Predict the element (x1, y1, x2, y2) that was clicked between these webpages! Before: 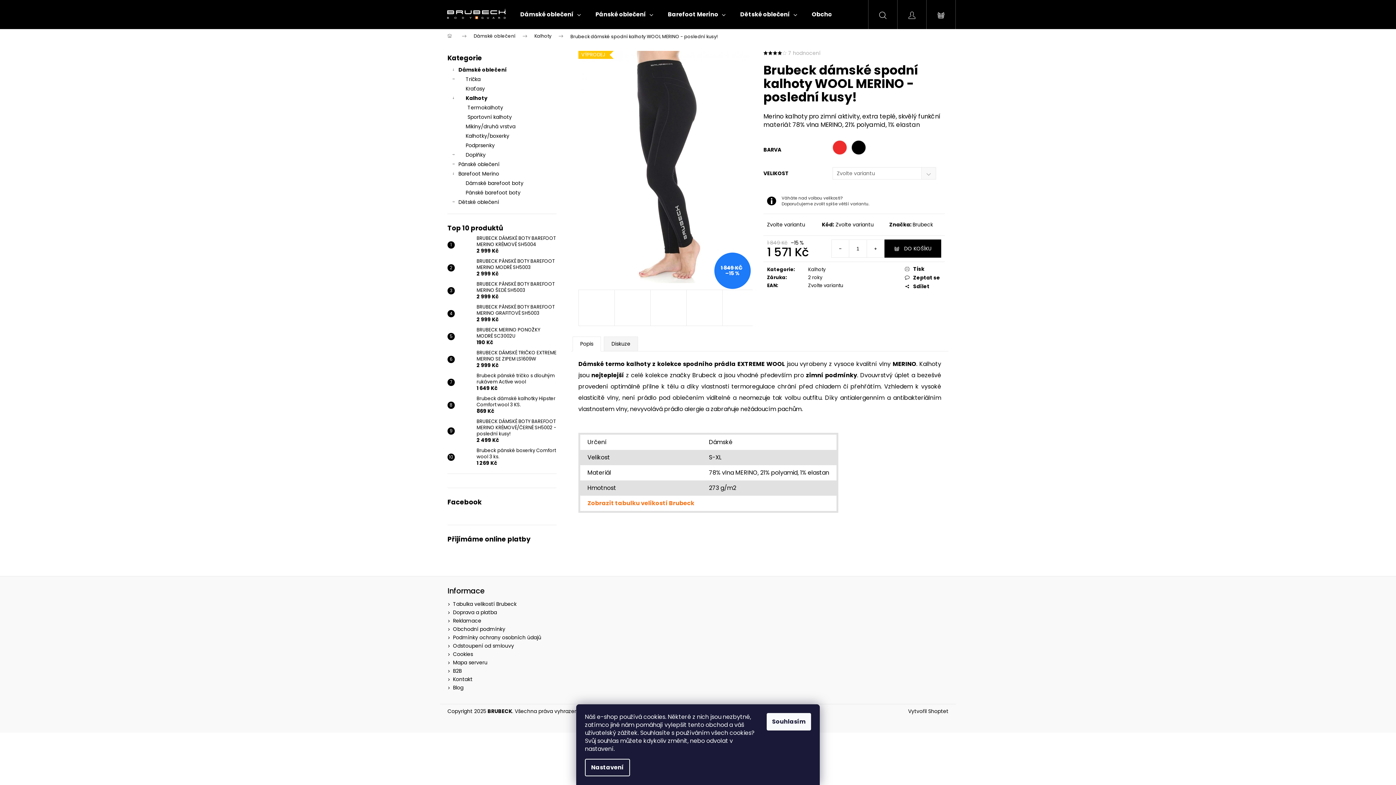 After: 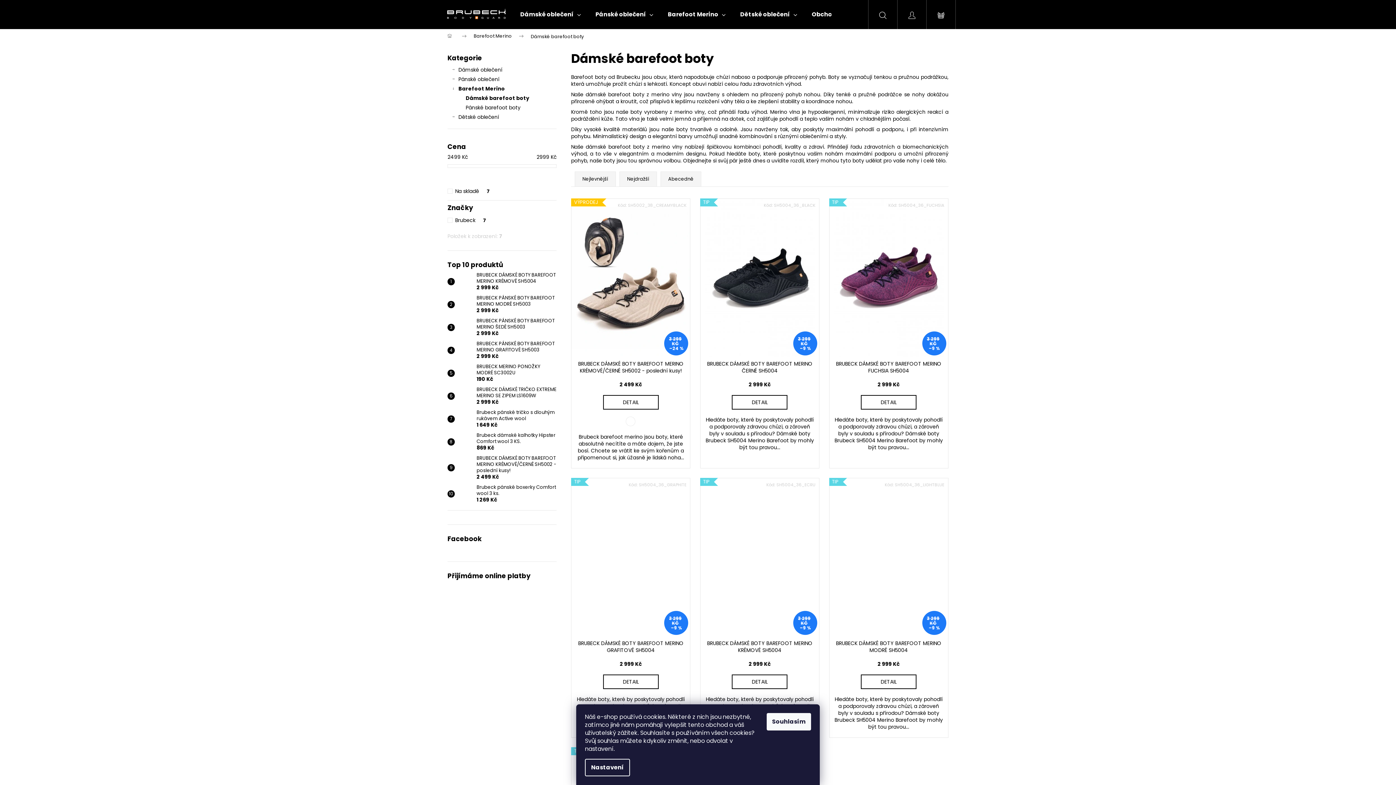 Action: label: Dámské barefoot boty bbox: (447, 178, 556, 188)